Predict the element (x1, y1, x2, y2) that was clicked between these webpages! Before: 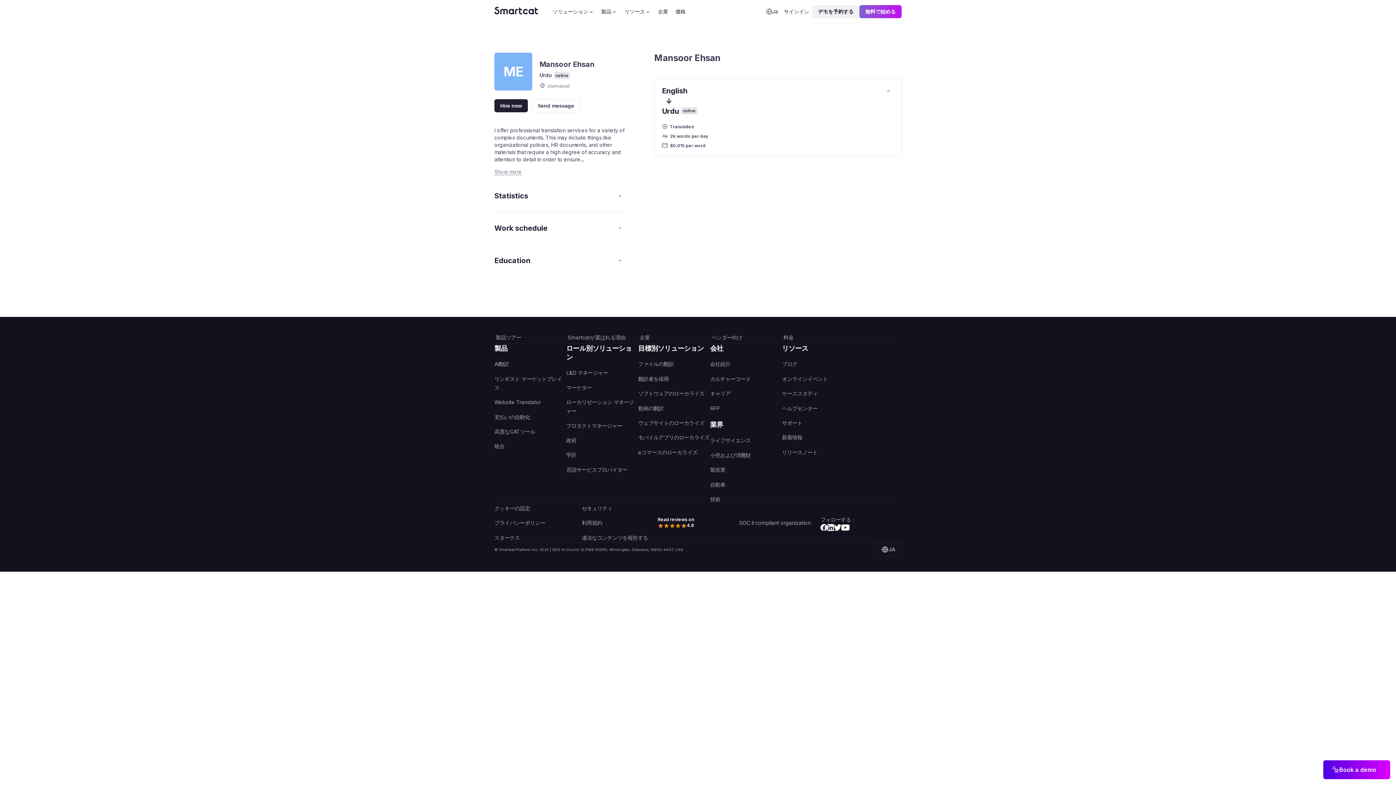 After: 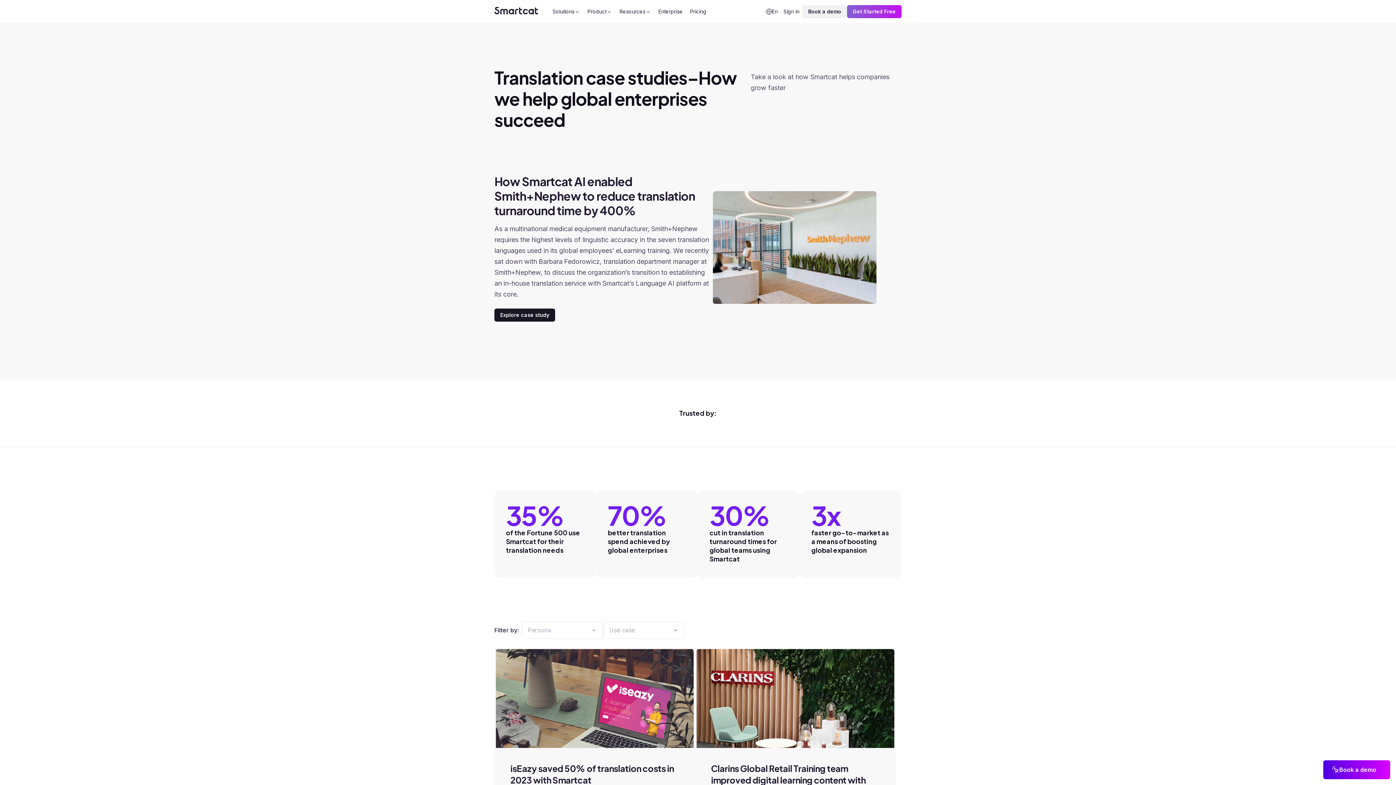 Action: label: ケーススタディ bbox: (782, 383, 854, 398)